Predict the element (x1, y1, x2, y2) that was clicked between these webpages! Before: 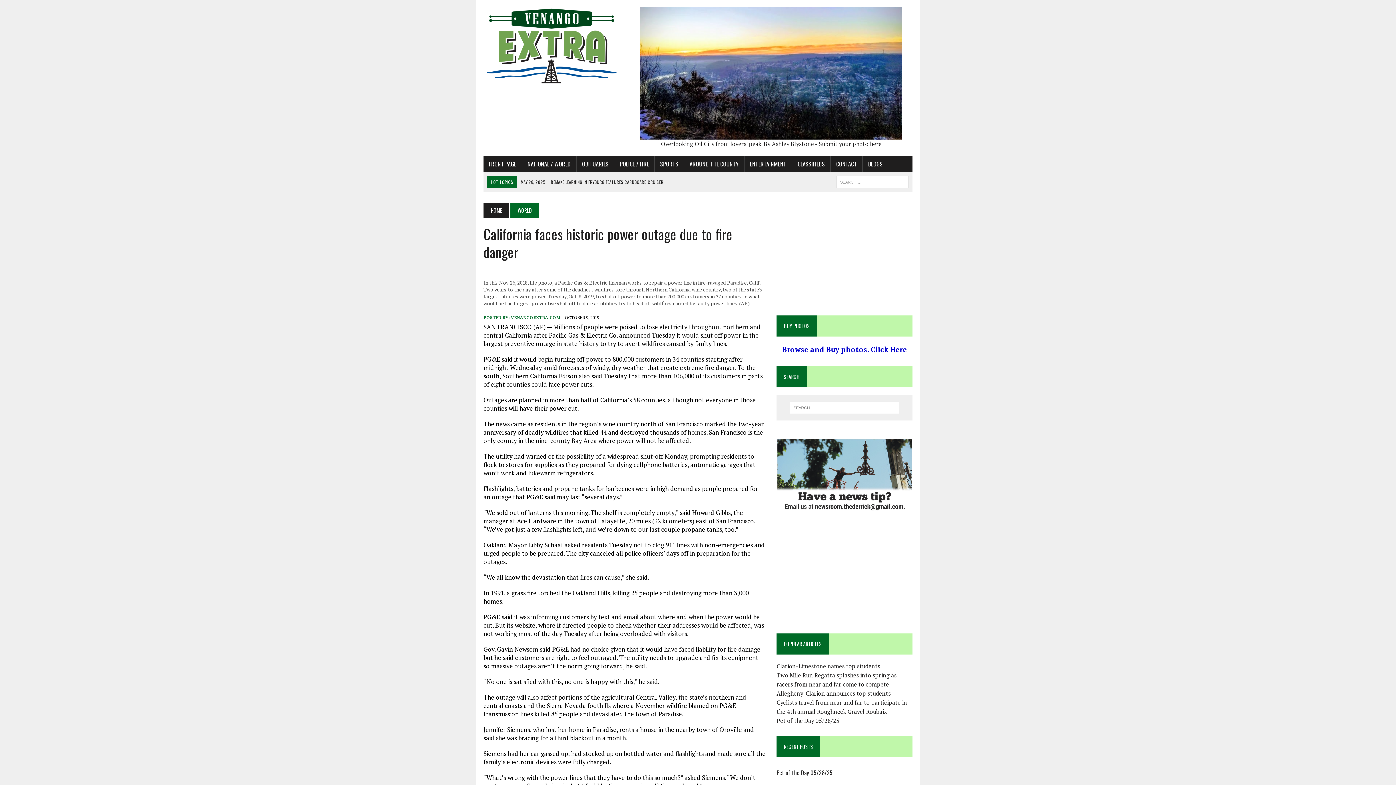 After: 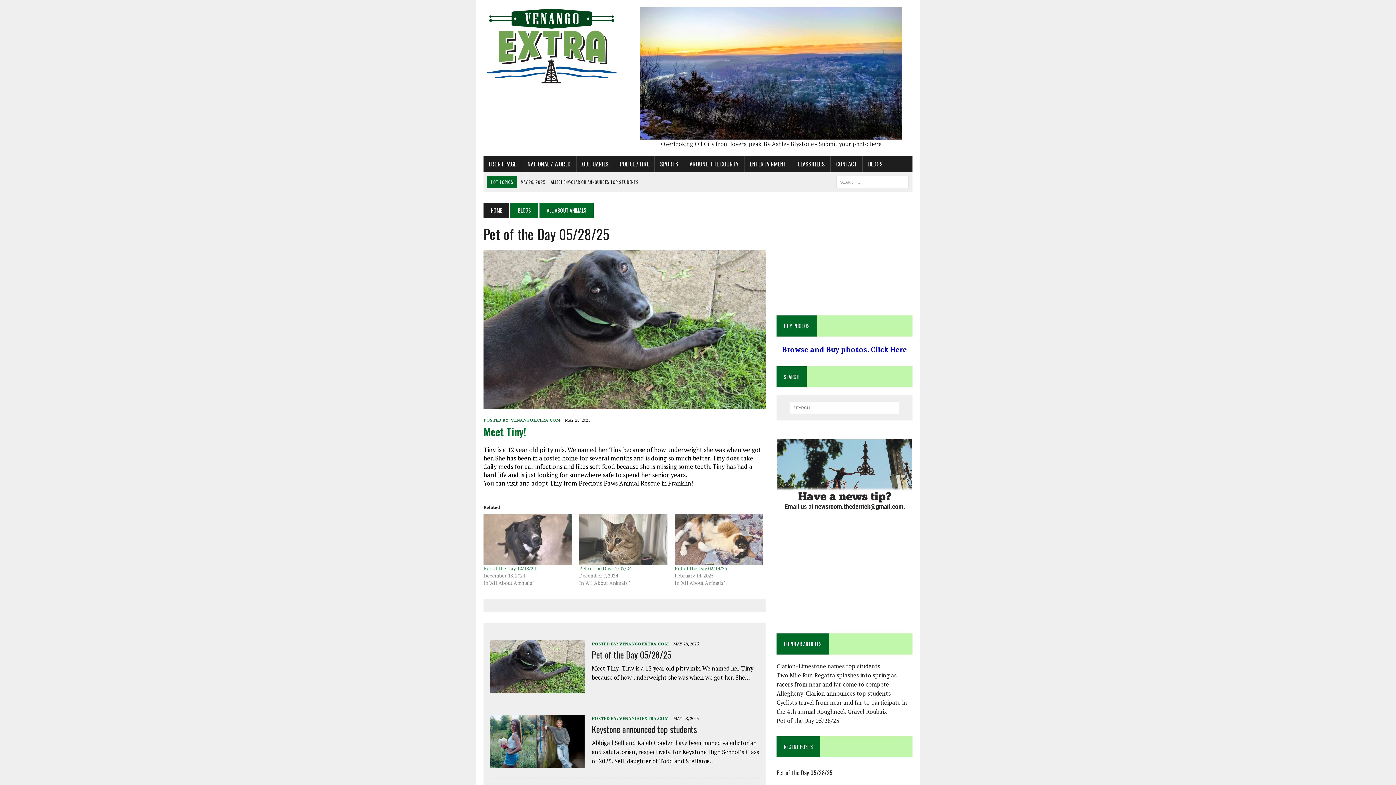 Action: bbox: (776, 717, 839, 725) label: Pet of the Day 05/28/25